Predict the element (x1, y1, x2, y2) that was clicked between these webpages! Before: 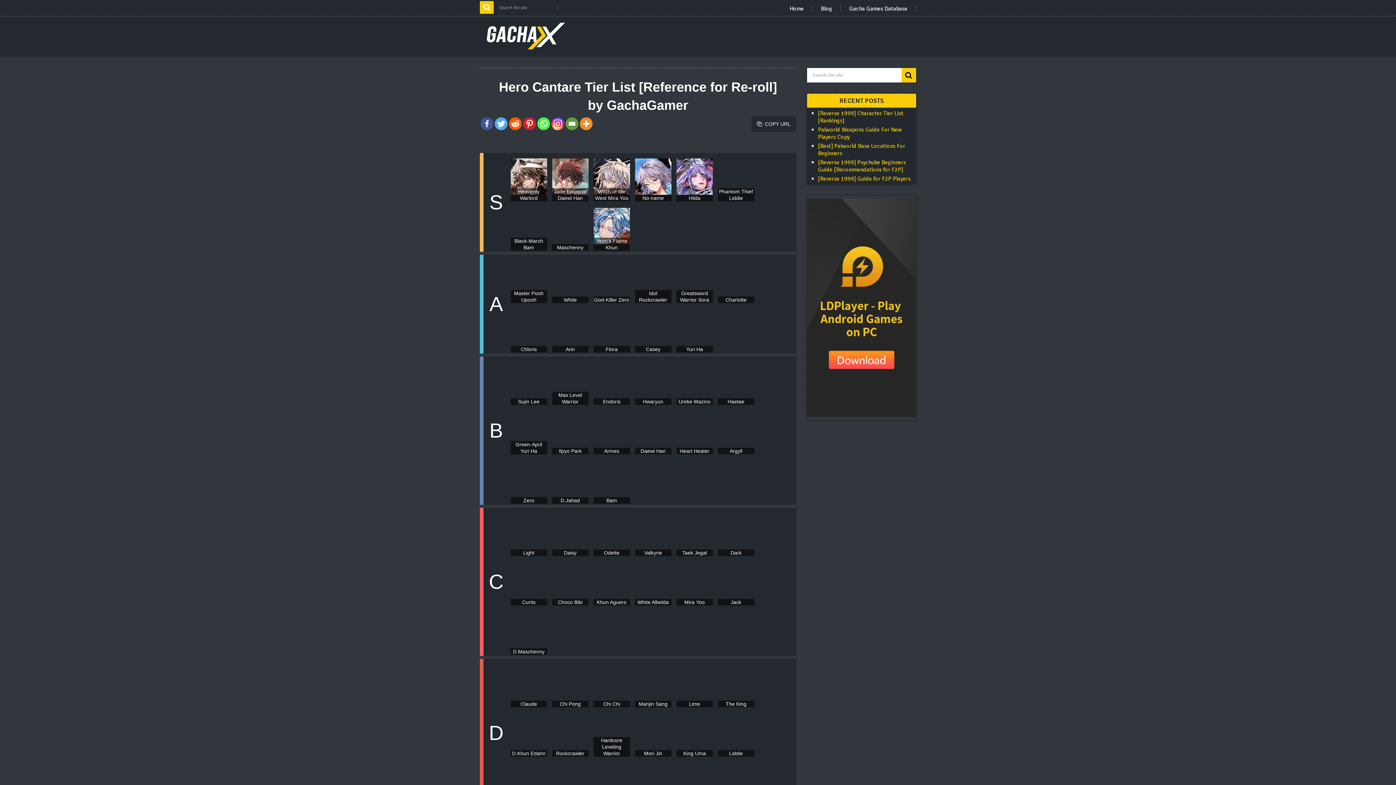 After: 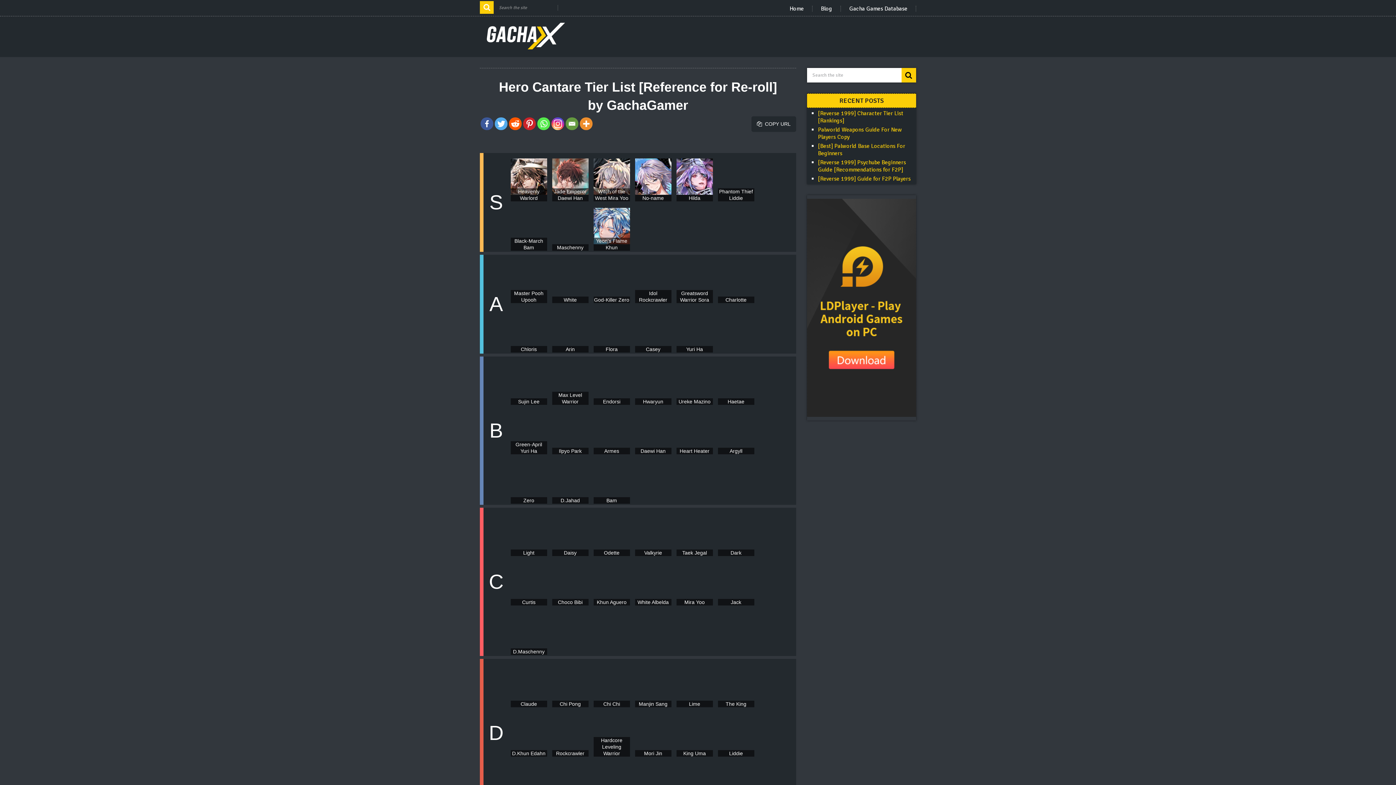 Action: bbox: (508, 701, 550, 707) label: Claude
 